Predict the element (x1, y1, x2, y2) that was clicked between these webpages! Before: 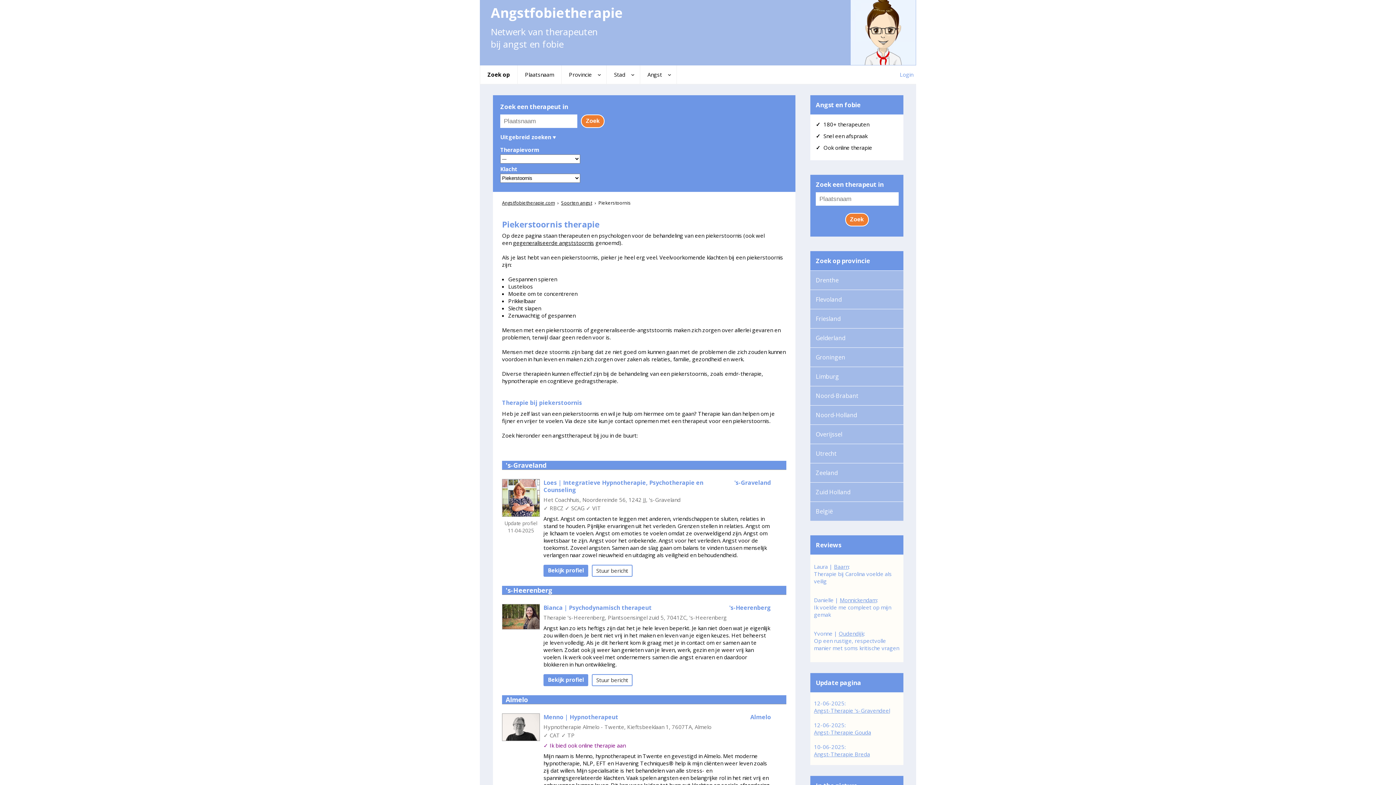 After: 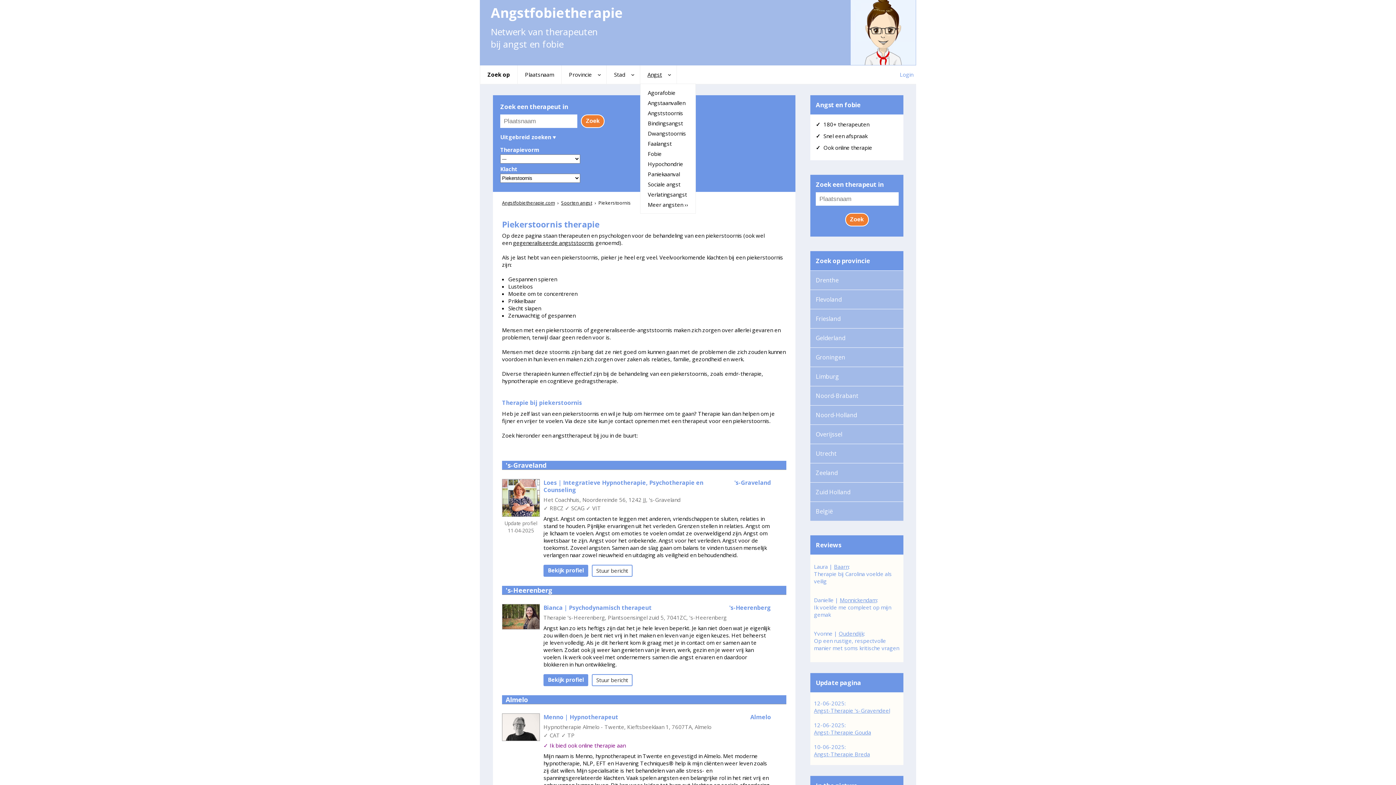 Action: bbox: (640, 65, 676, 83) label: Angst